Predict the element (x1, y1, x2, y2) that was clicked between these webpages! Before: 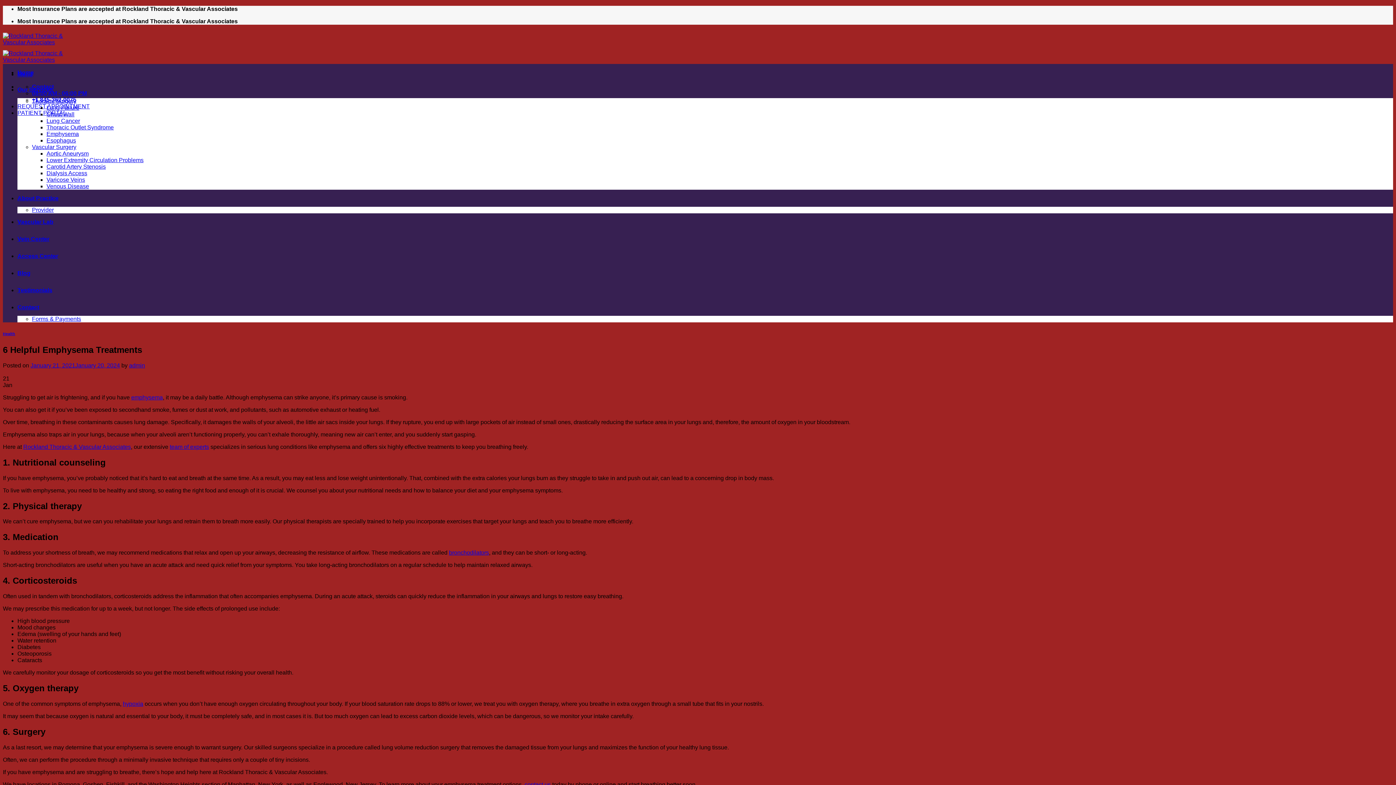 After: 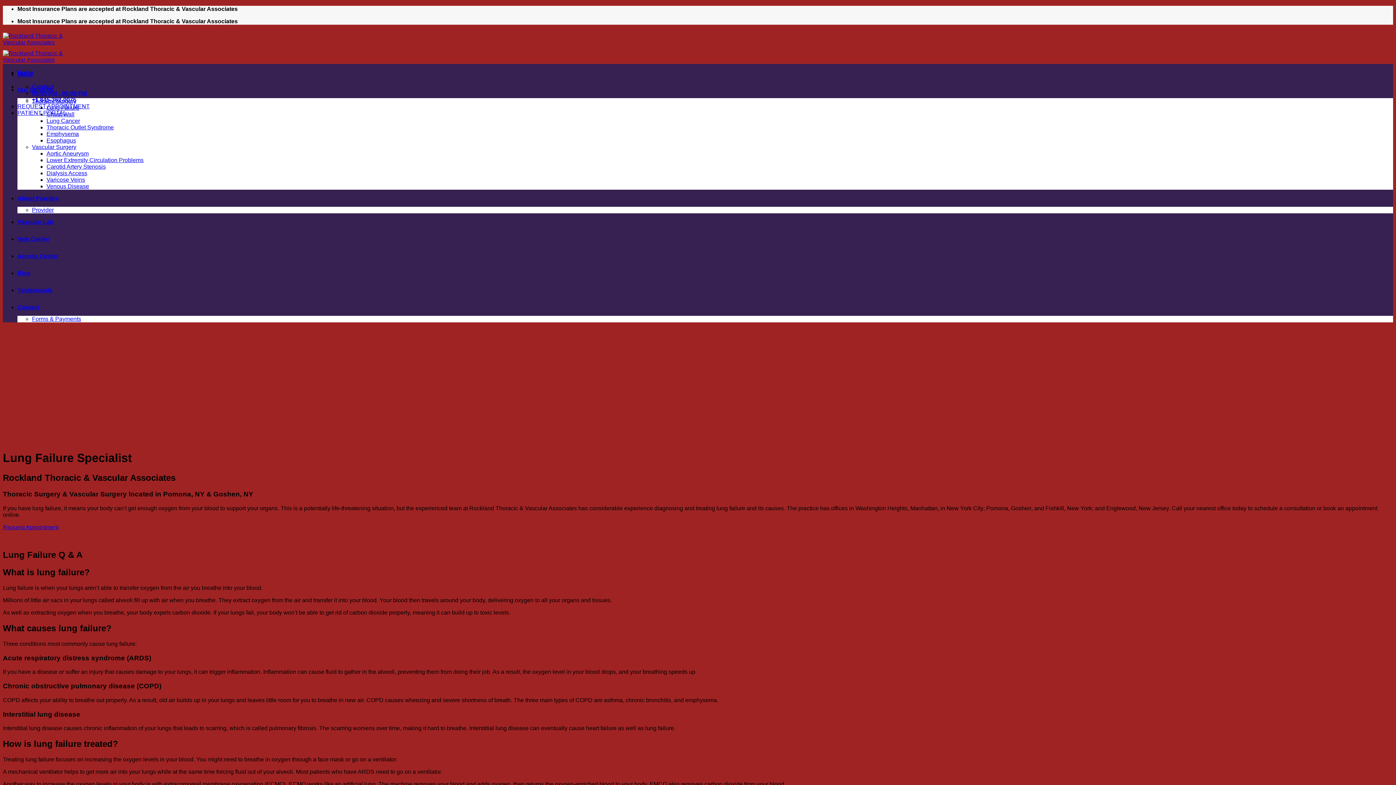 Action: bbox: (46, 104, 79, 110) label: Lung Failure